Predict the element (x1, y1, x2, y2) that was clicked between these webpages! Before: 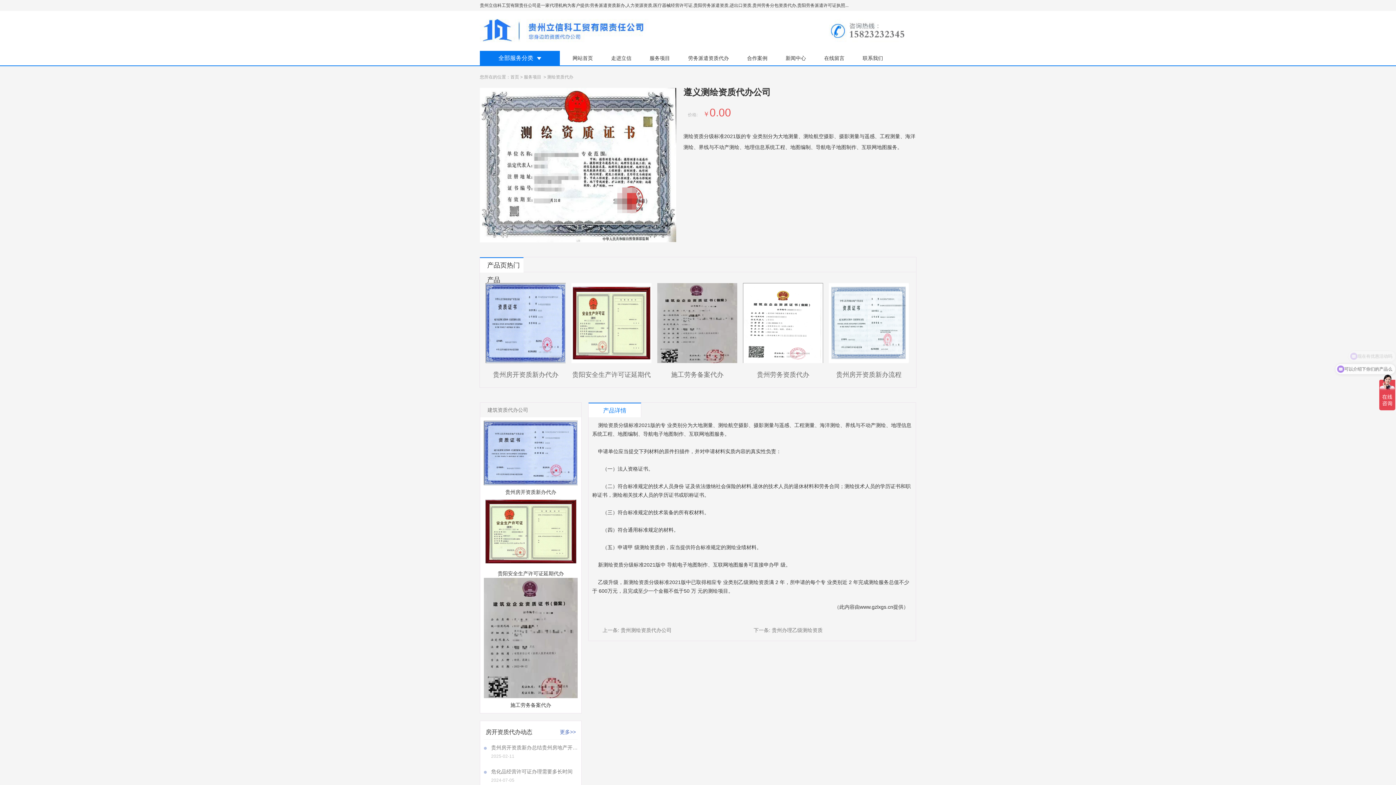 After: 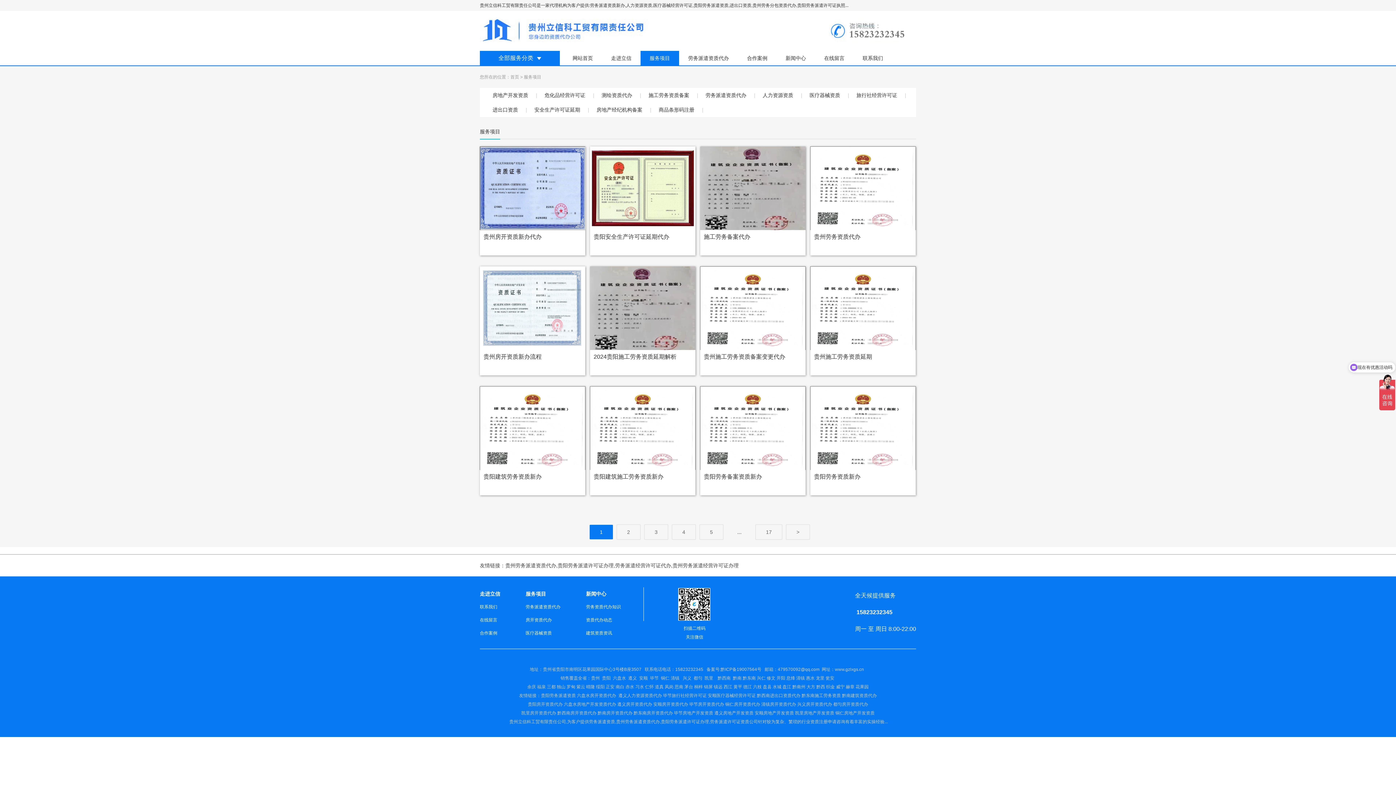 Action: label: 服务项目 bbox: (640, 55, 679, 61)